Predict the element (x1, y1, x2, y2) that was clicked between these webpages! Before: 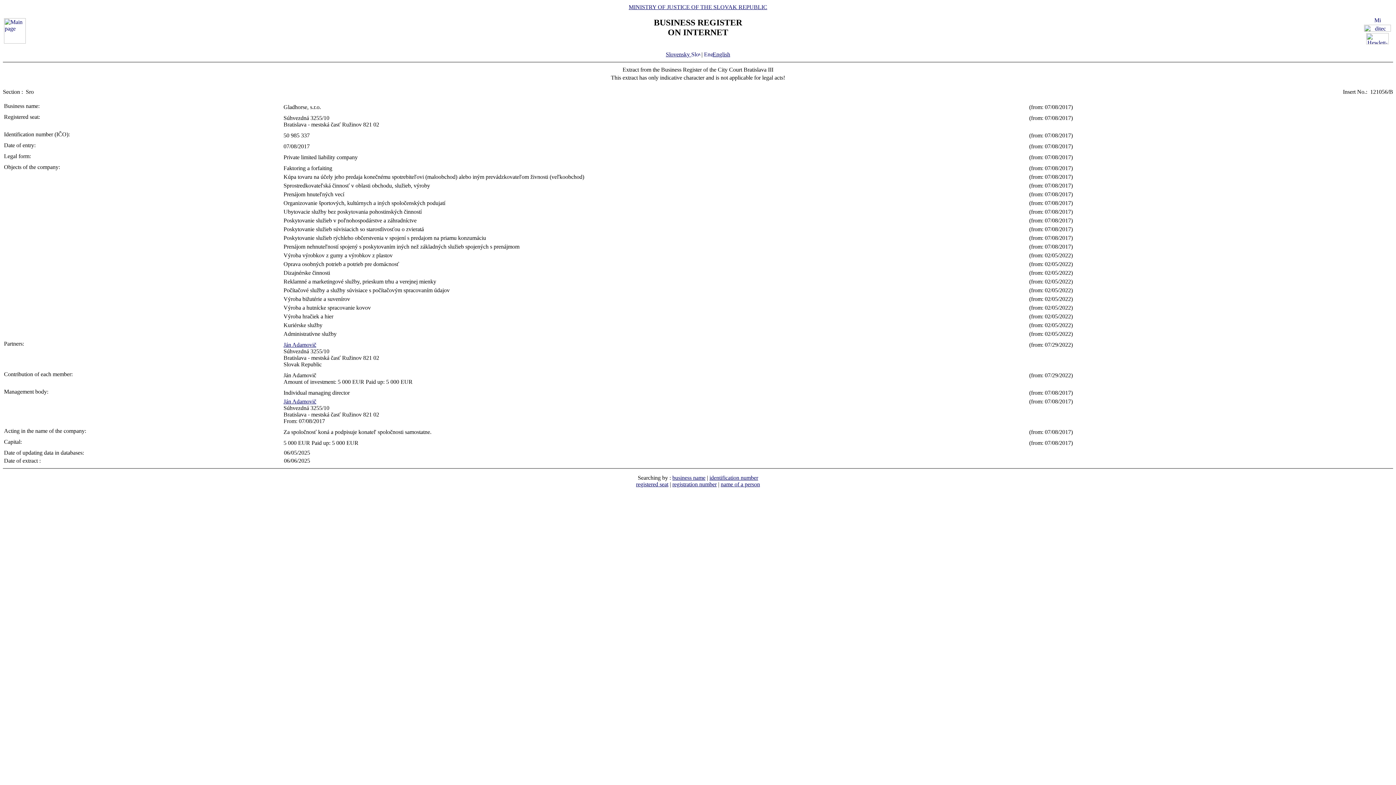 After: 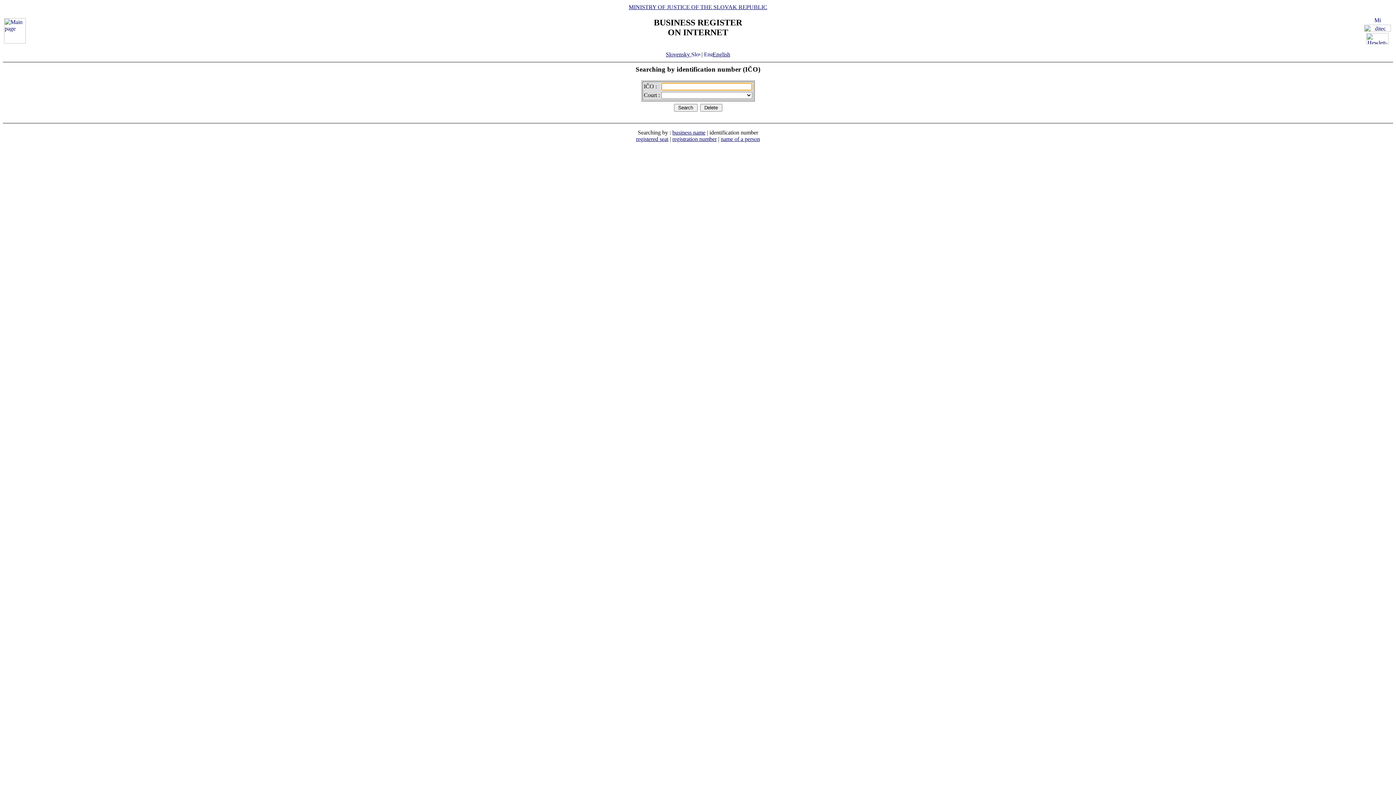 Action: label: identification number bbox: (709, 474, 758, 481)